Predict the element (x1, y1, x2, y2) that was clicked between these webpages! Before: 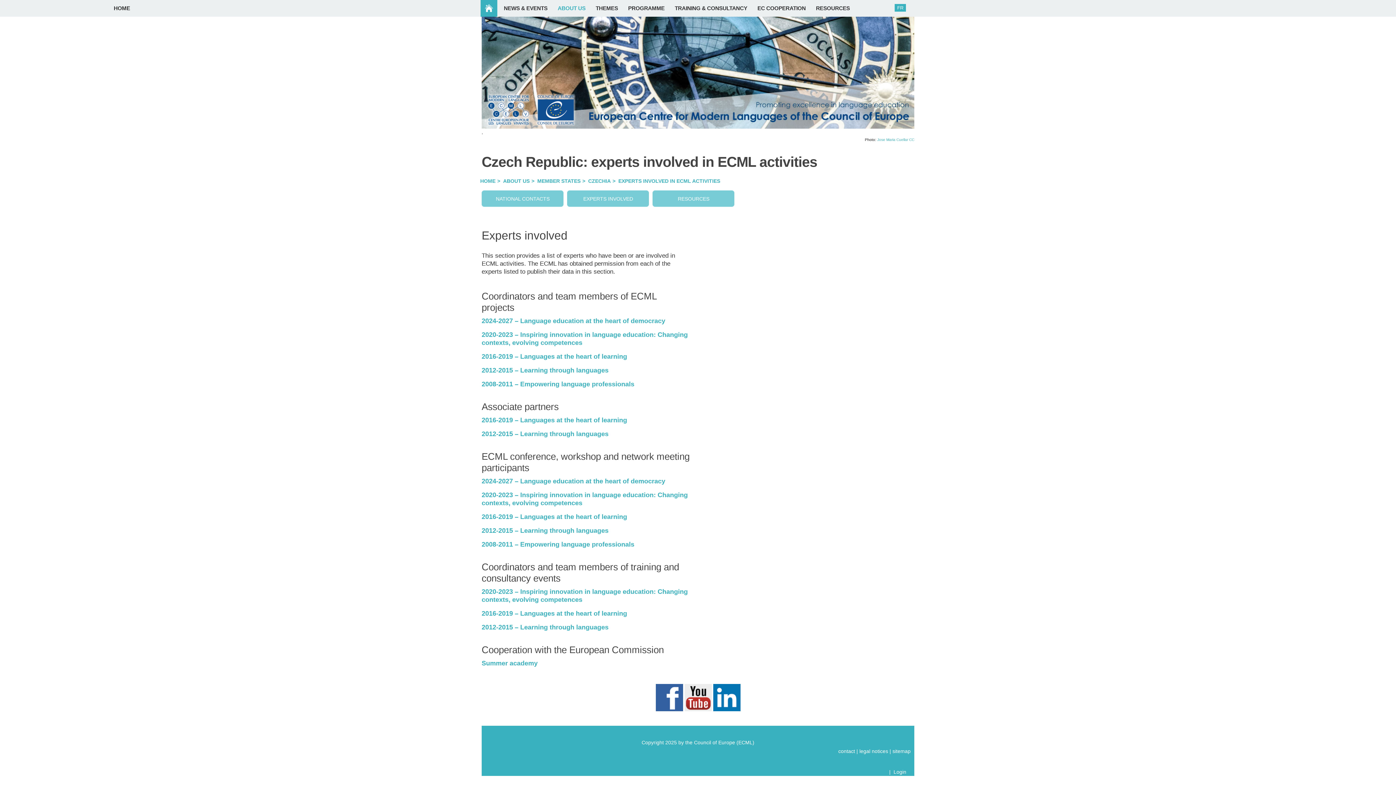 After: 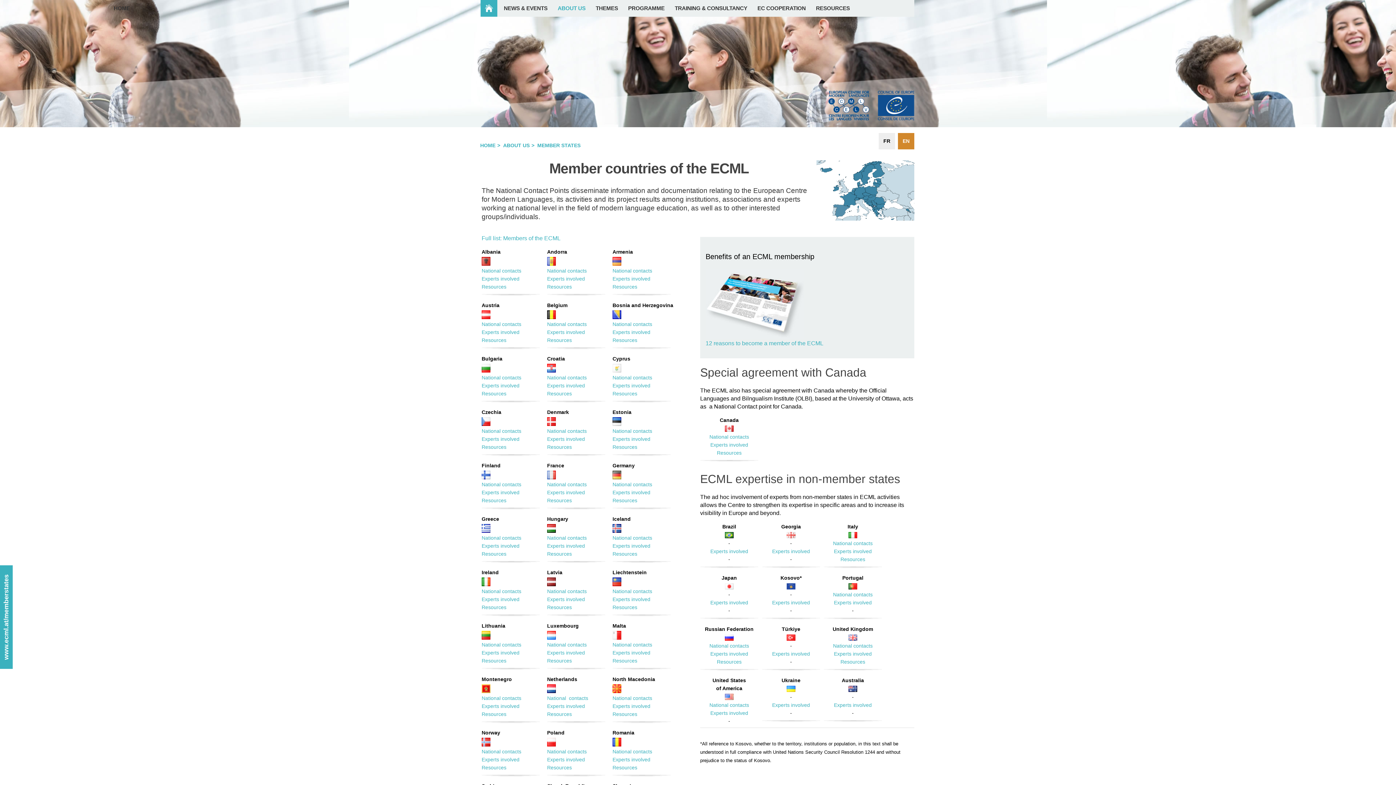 Action: bbox: (536, 172, 581, 183) label: MEMBER STATES